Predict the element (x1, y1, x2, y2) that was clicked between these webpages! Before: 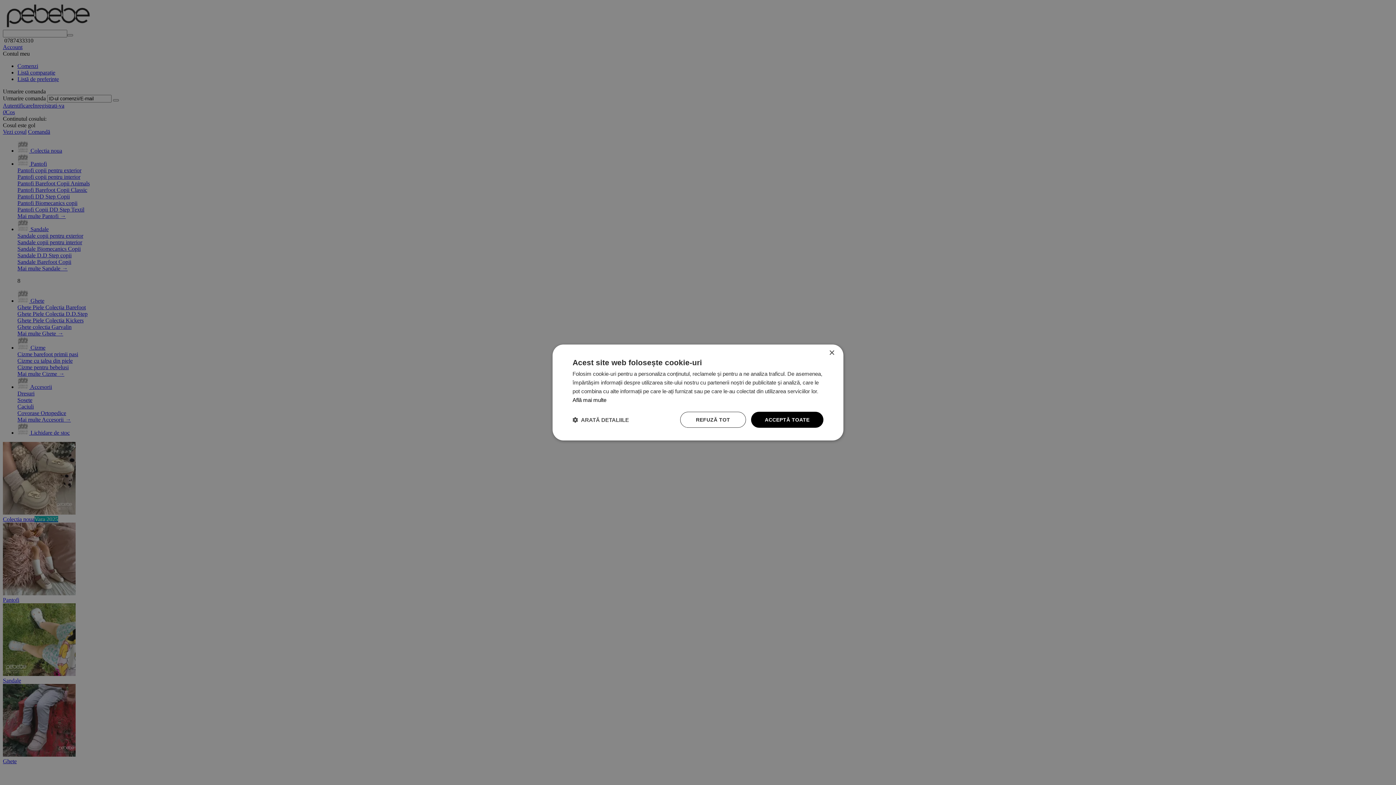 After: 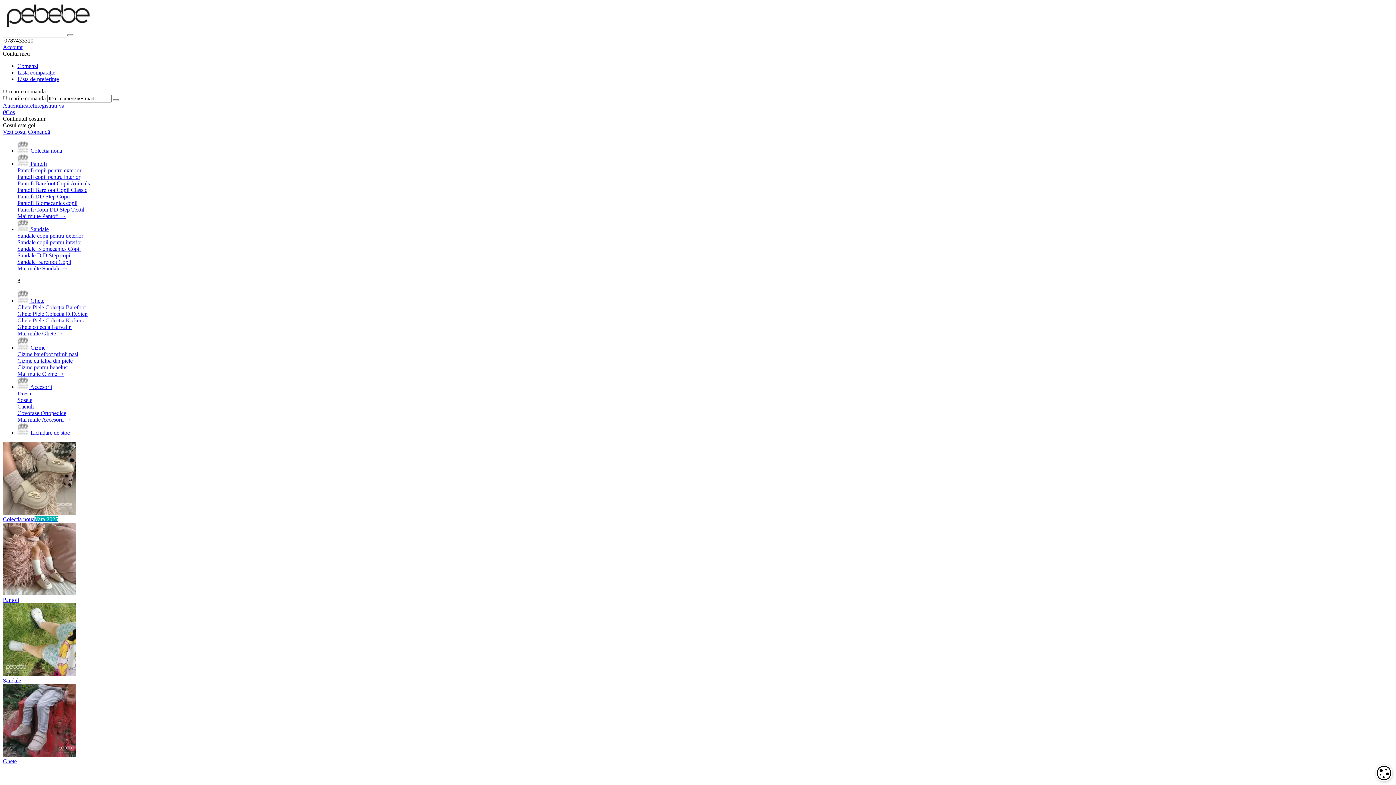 Action: bbox: (751, 412, 823, 428) label: ACCEPTĂ TOATE